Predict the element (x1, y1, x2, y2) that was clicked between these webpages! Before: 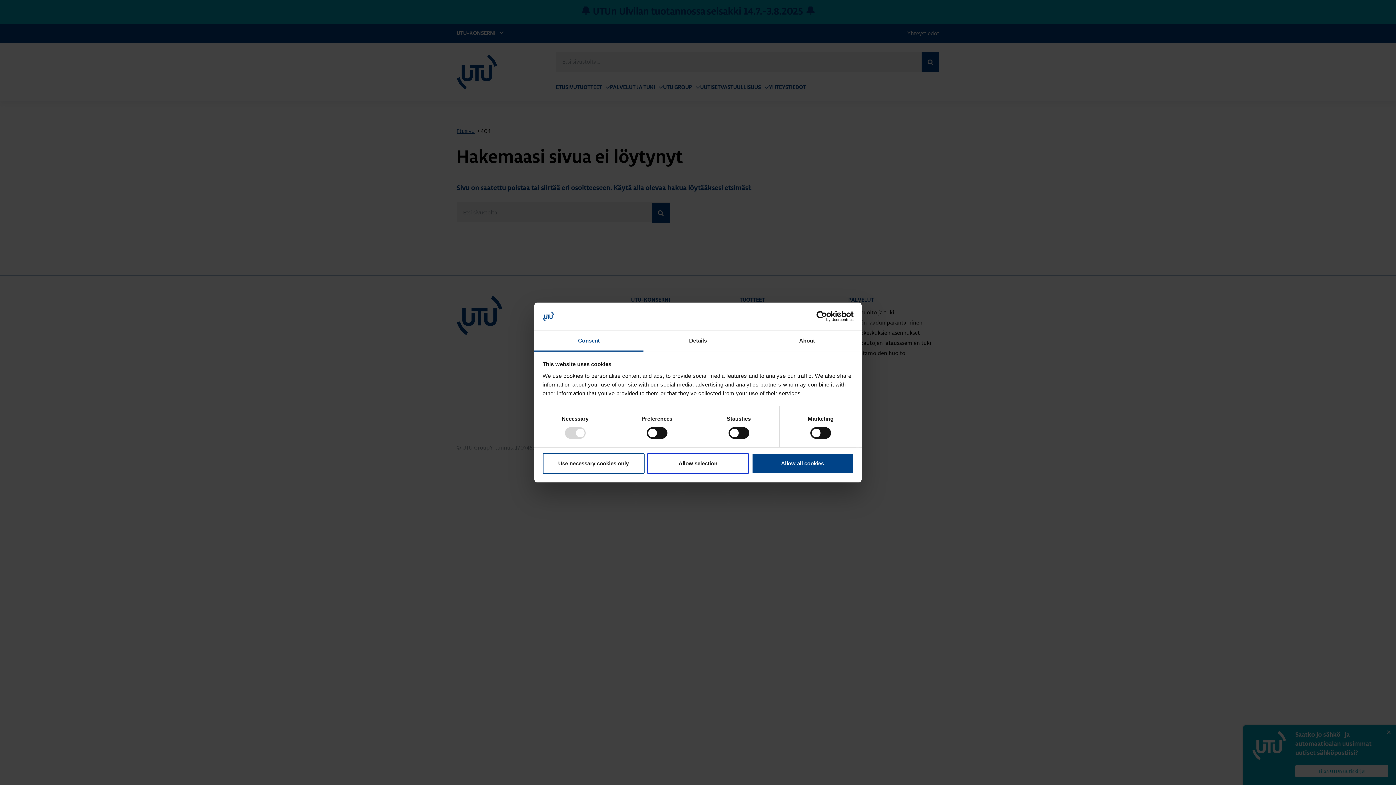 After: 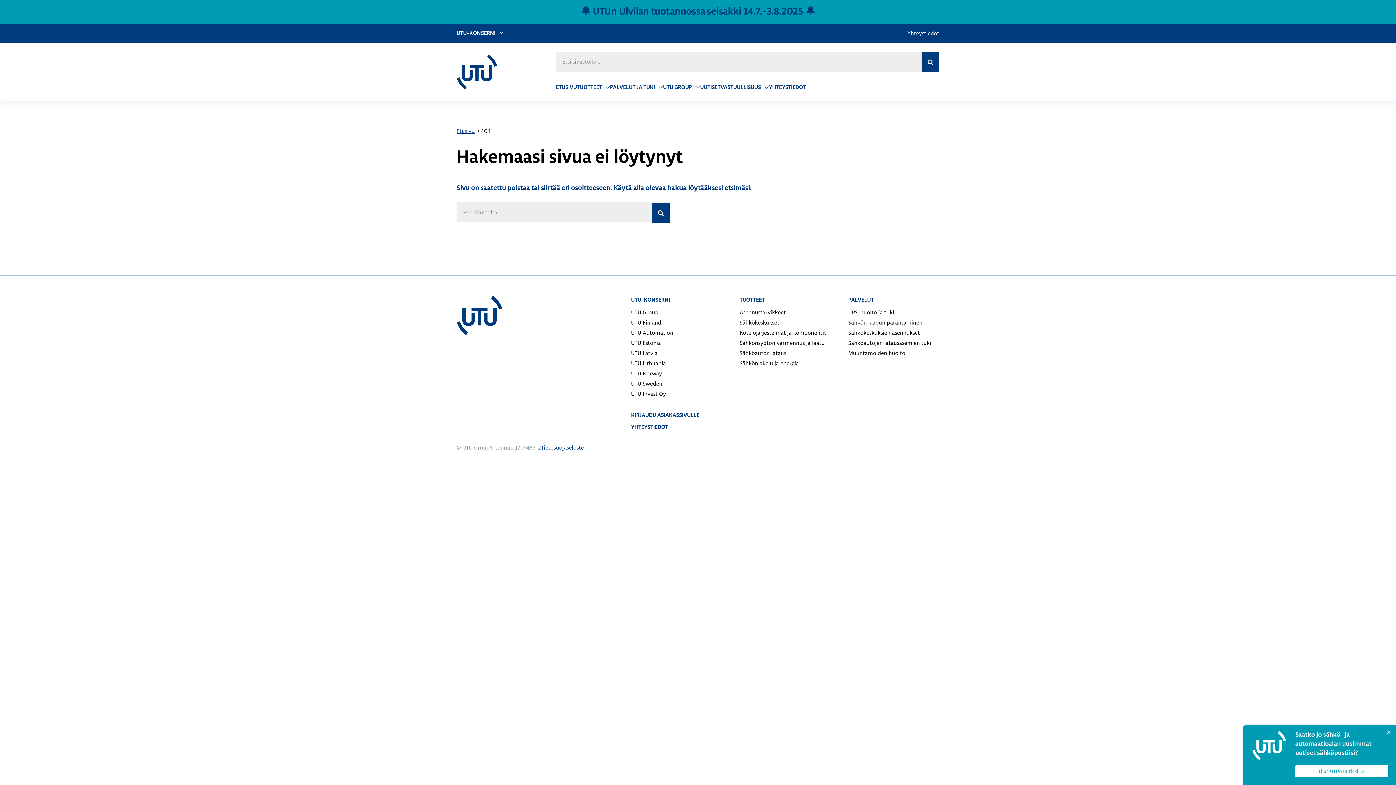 Action: label: Use necessary cookies only bbox: (542, 453, 644, 474)